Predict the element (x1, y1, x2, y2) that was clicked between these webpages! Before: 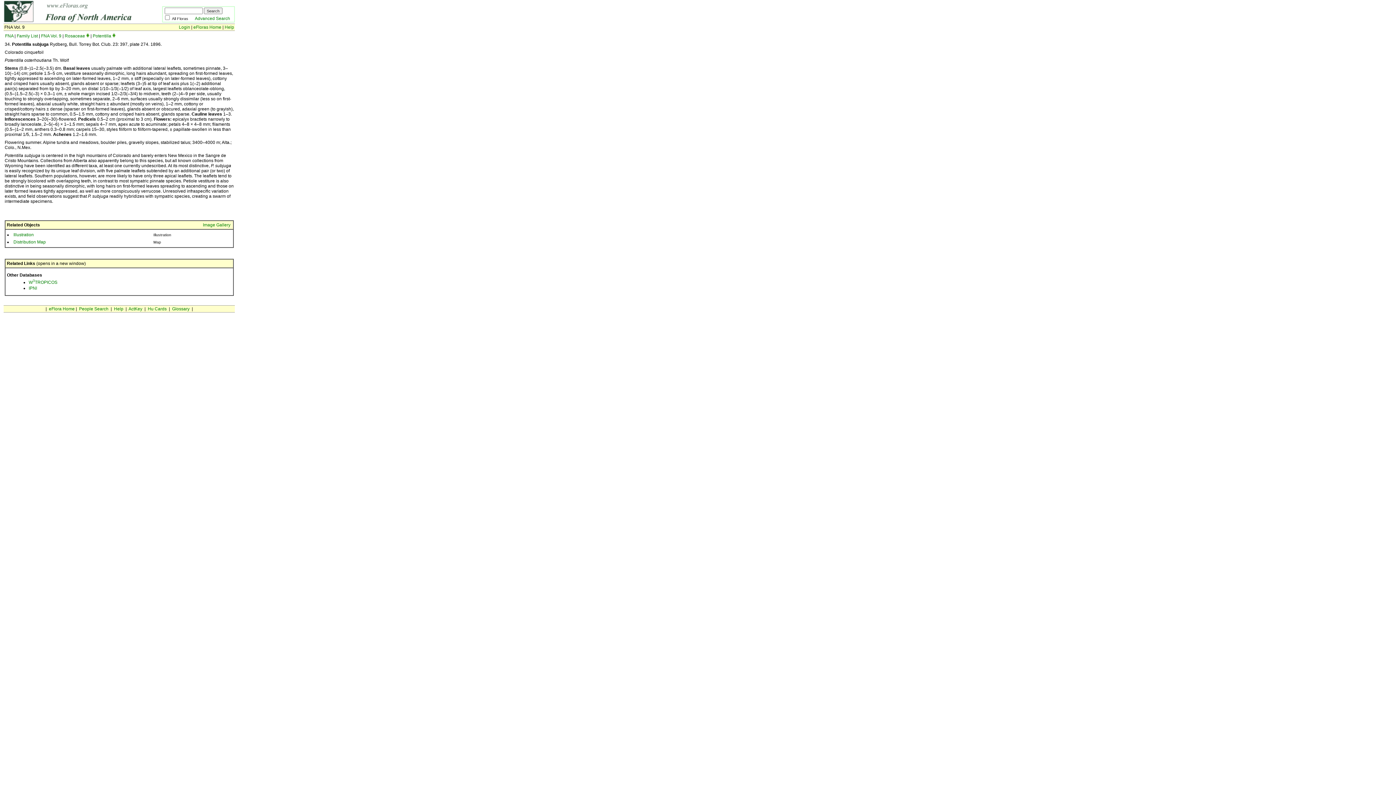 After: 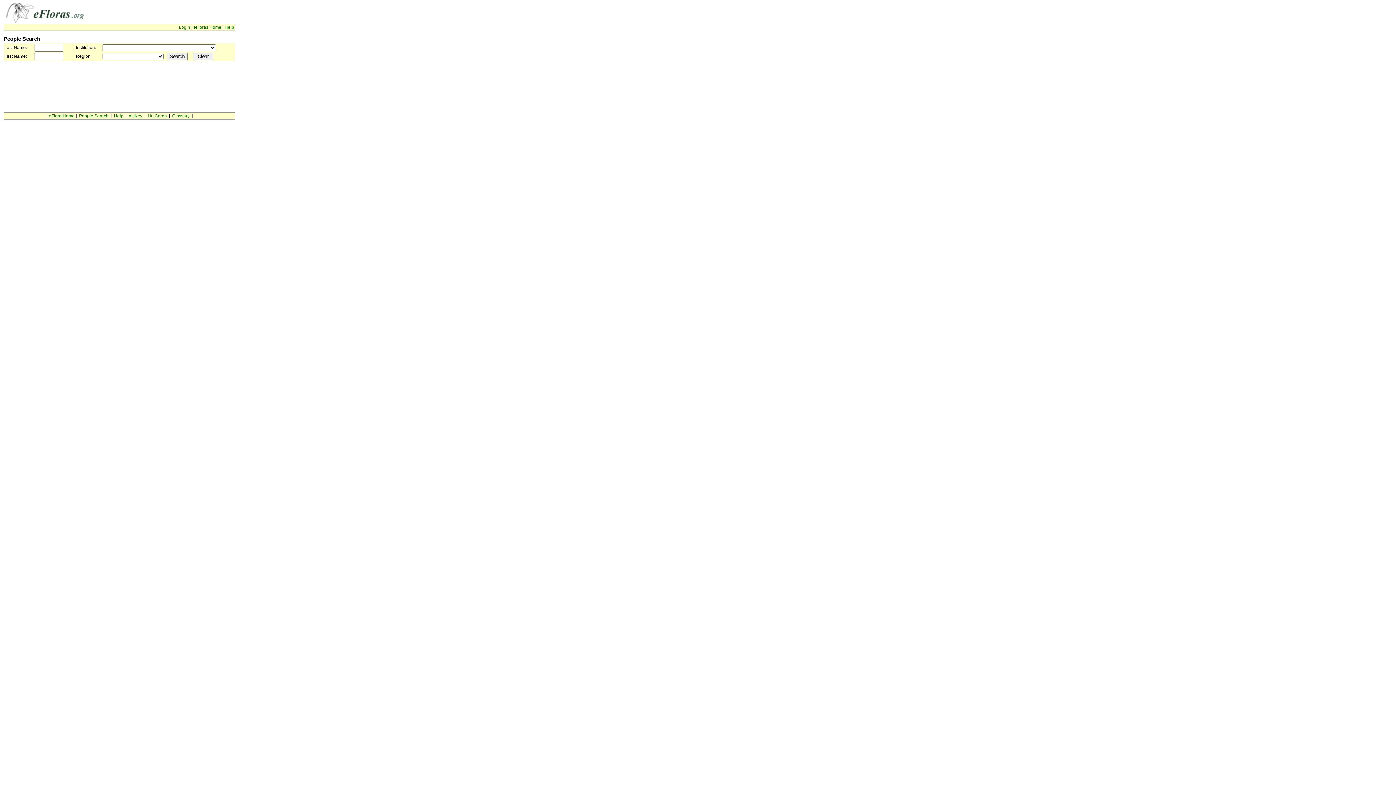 Action: label: People Search bbox: (79, 306, 108, 311)